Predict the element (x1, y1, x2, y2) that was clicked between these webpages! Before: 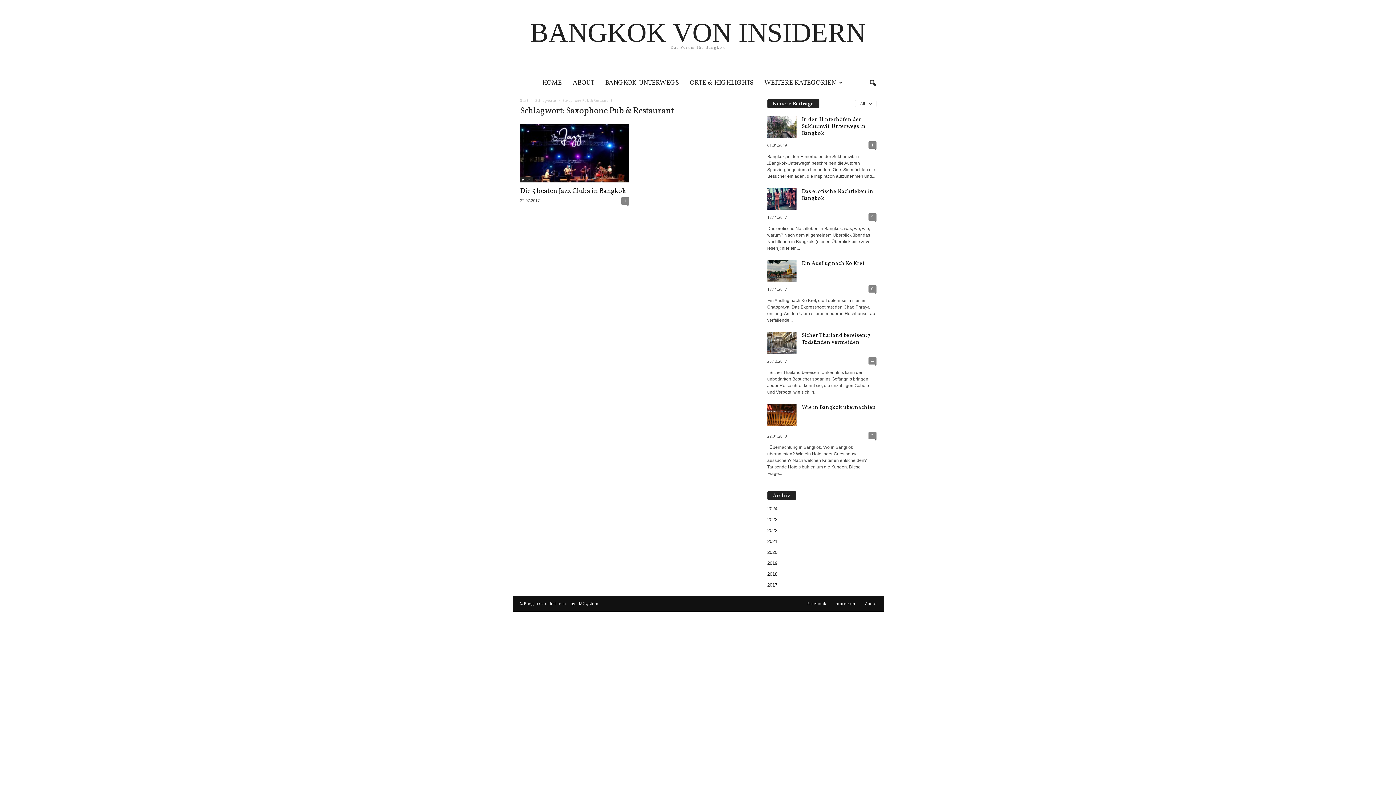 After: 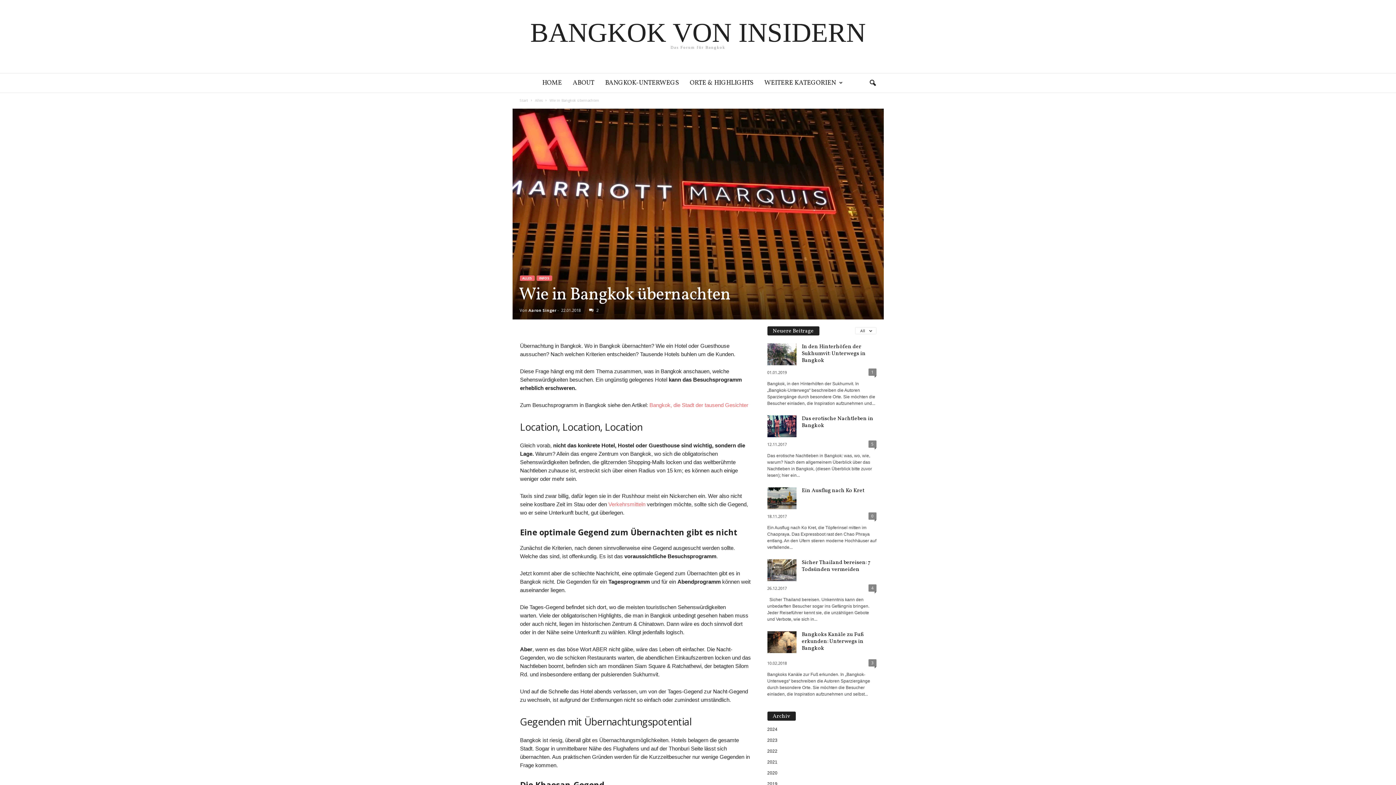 Action: bbox: (802, 404, 876, 411) label: Wie in Bangkok übernachten